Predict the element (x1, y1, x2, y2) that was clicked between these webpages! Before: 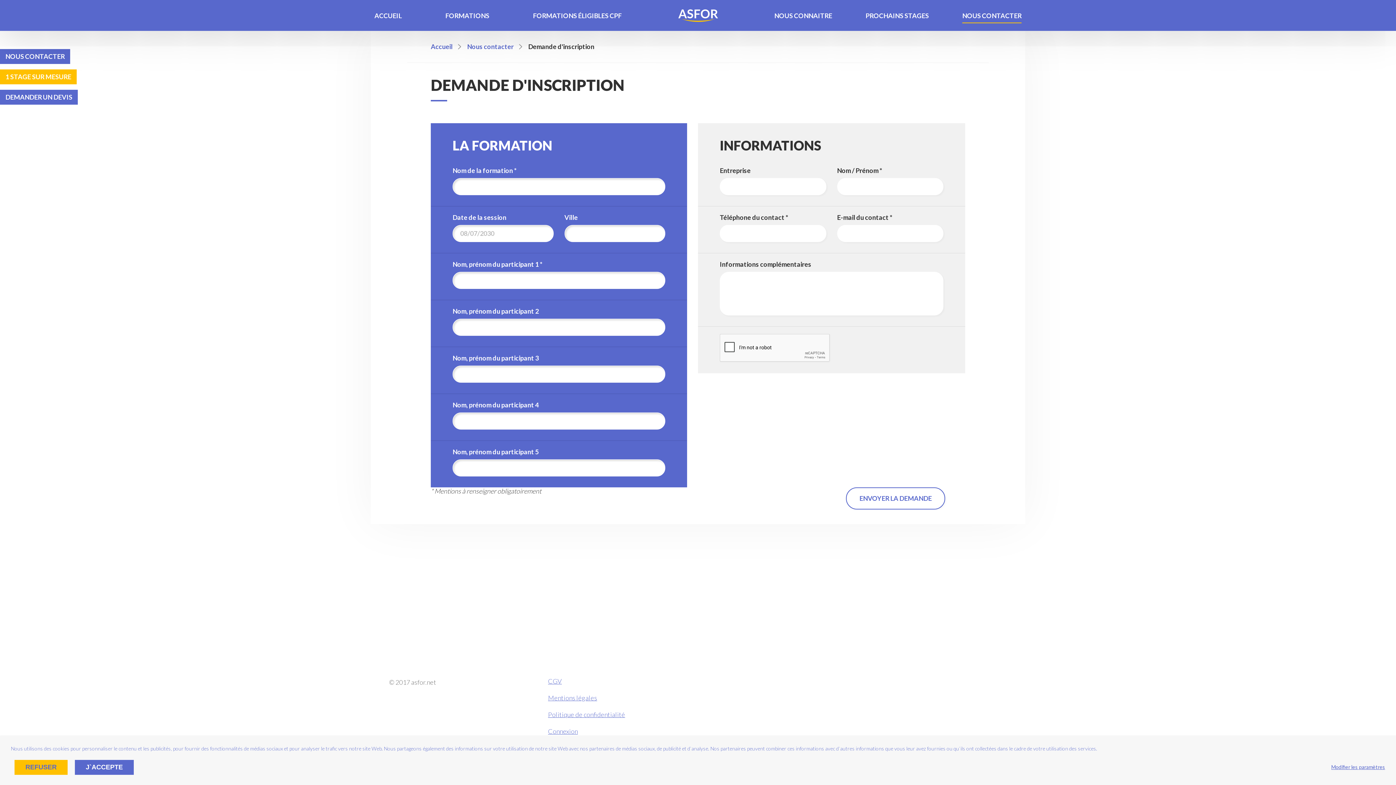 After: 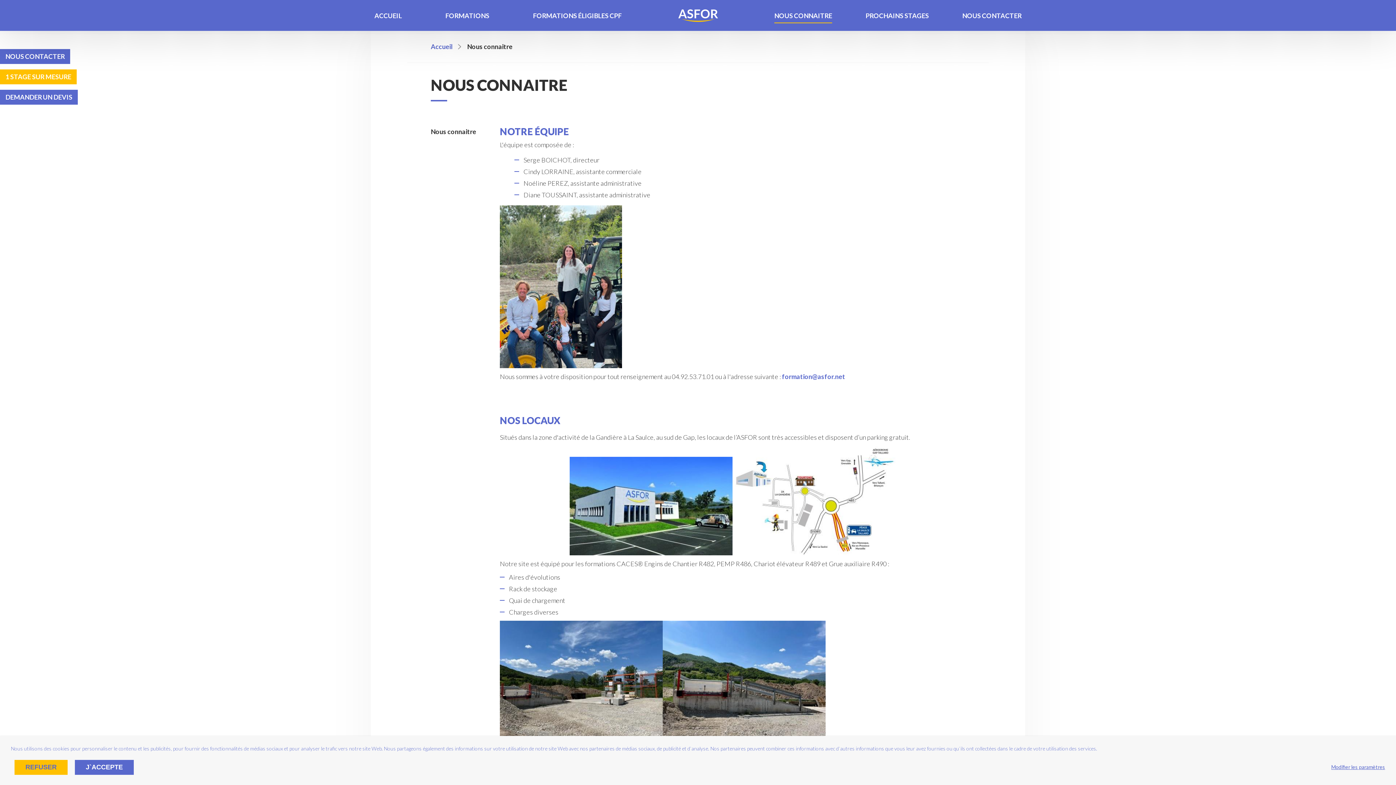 Action: label: NOUS CONNAITRE bbox: (774, 8, 832, 23)